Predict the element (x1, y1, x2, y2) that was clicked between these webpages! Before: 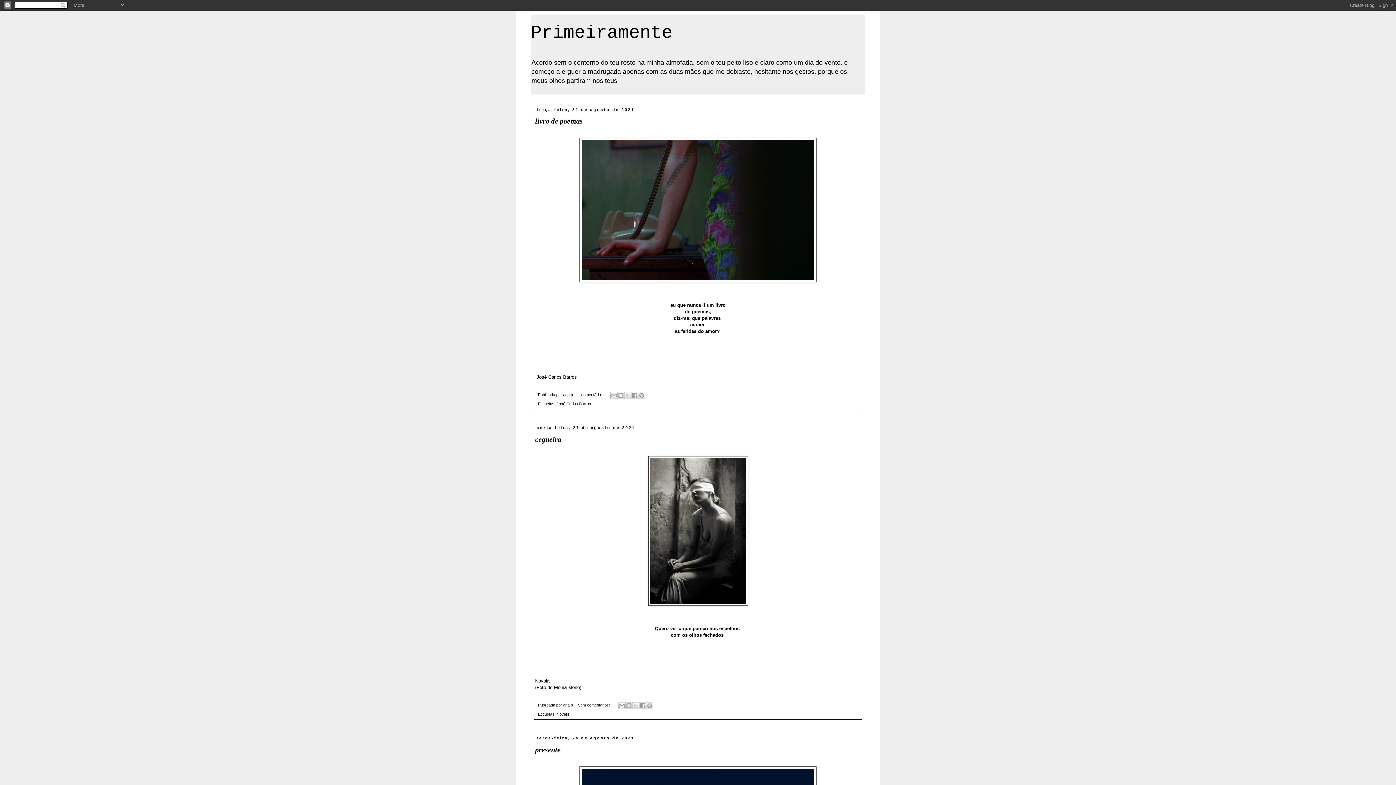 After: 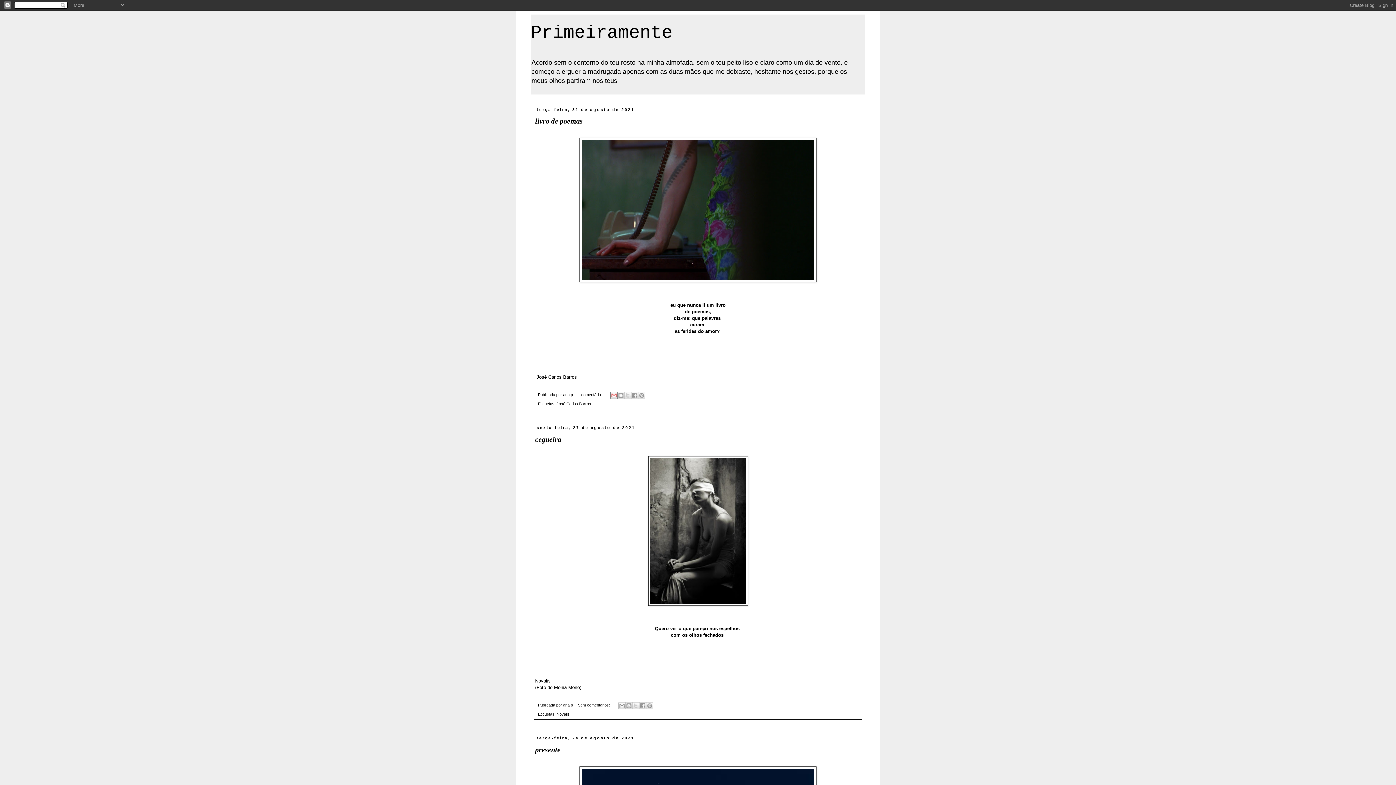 Action: bbox: (610, 391, 617, 399) label: Enviar a mensagem por email